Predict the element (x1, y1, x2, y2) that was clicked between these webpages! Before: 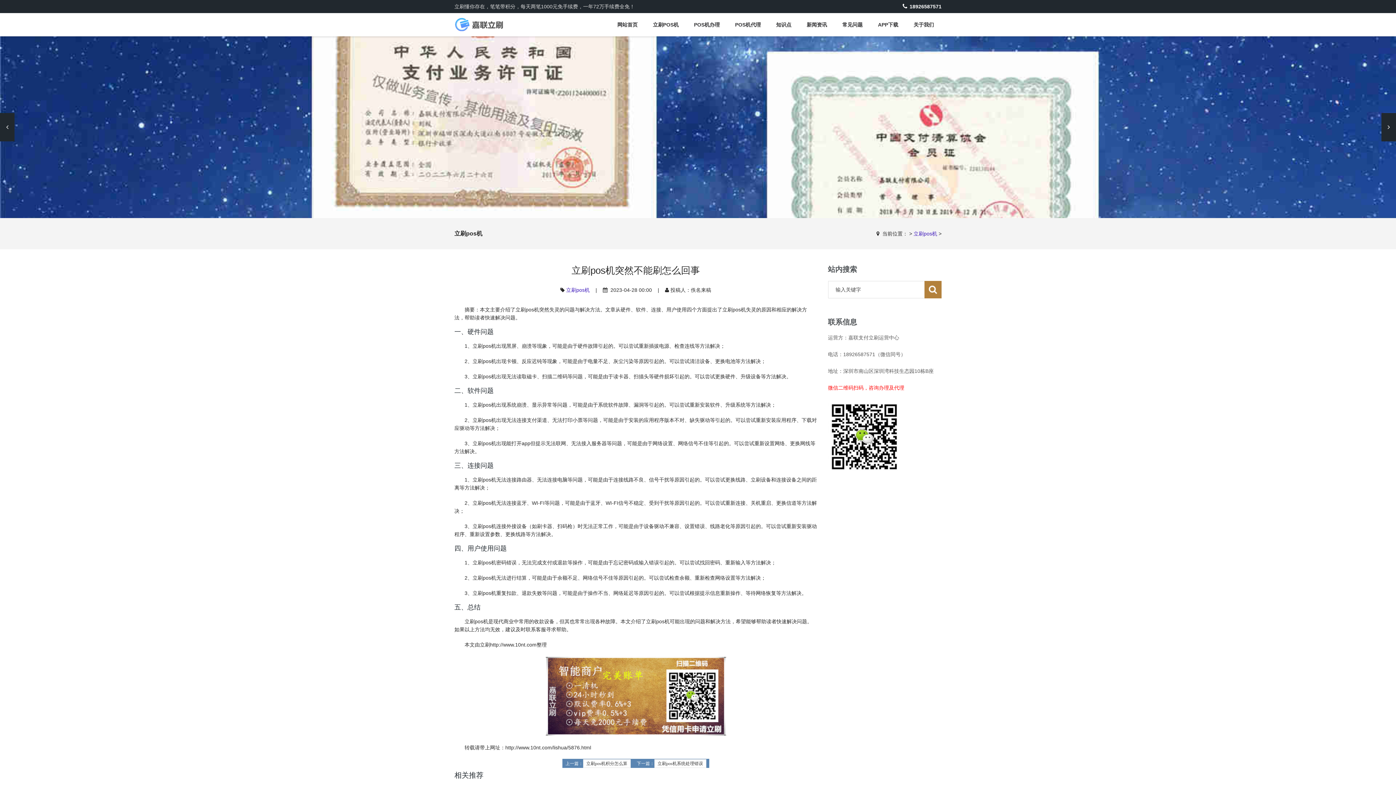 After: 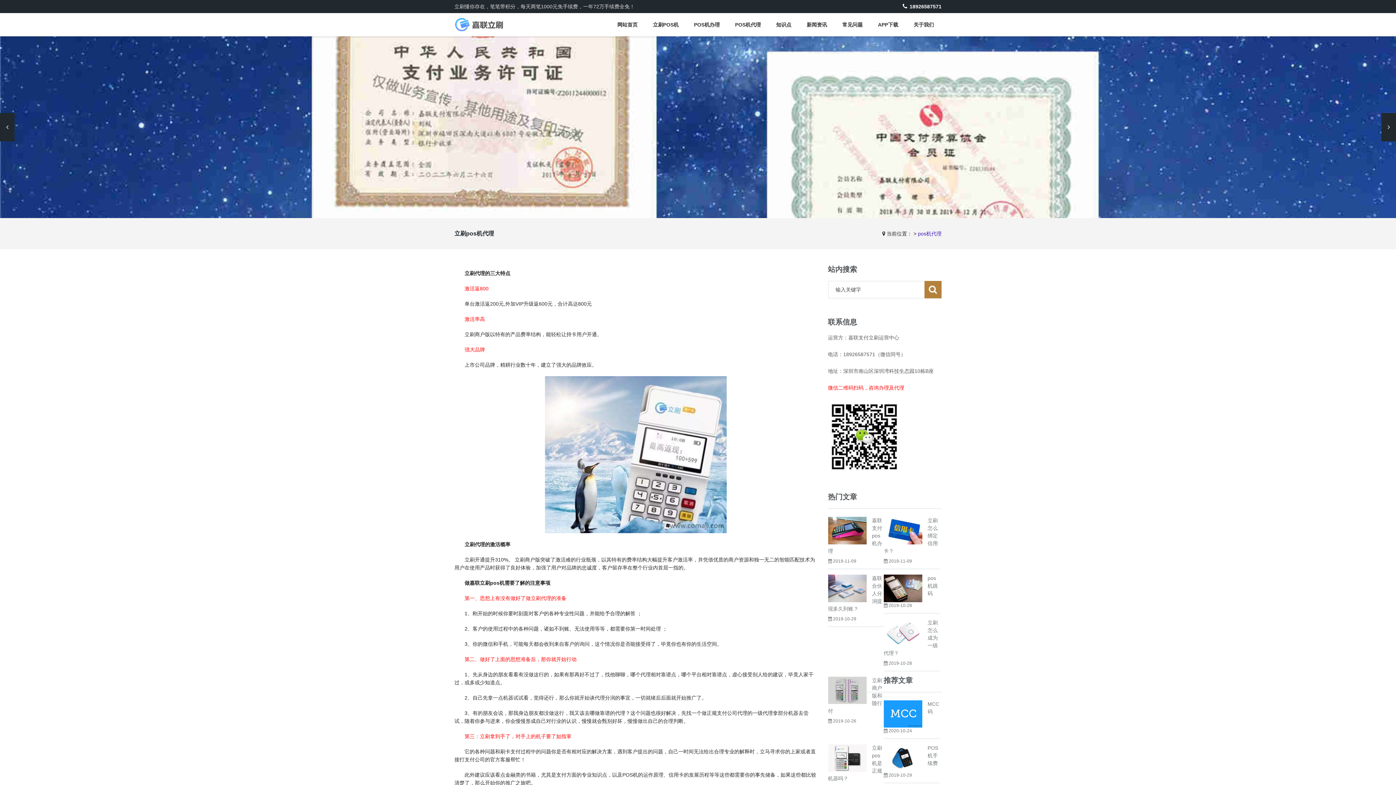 Action: label: POS机代理 bbox: (729, 13, 766, 36)